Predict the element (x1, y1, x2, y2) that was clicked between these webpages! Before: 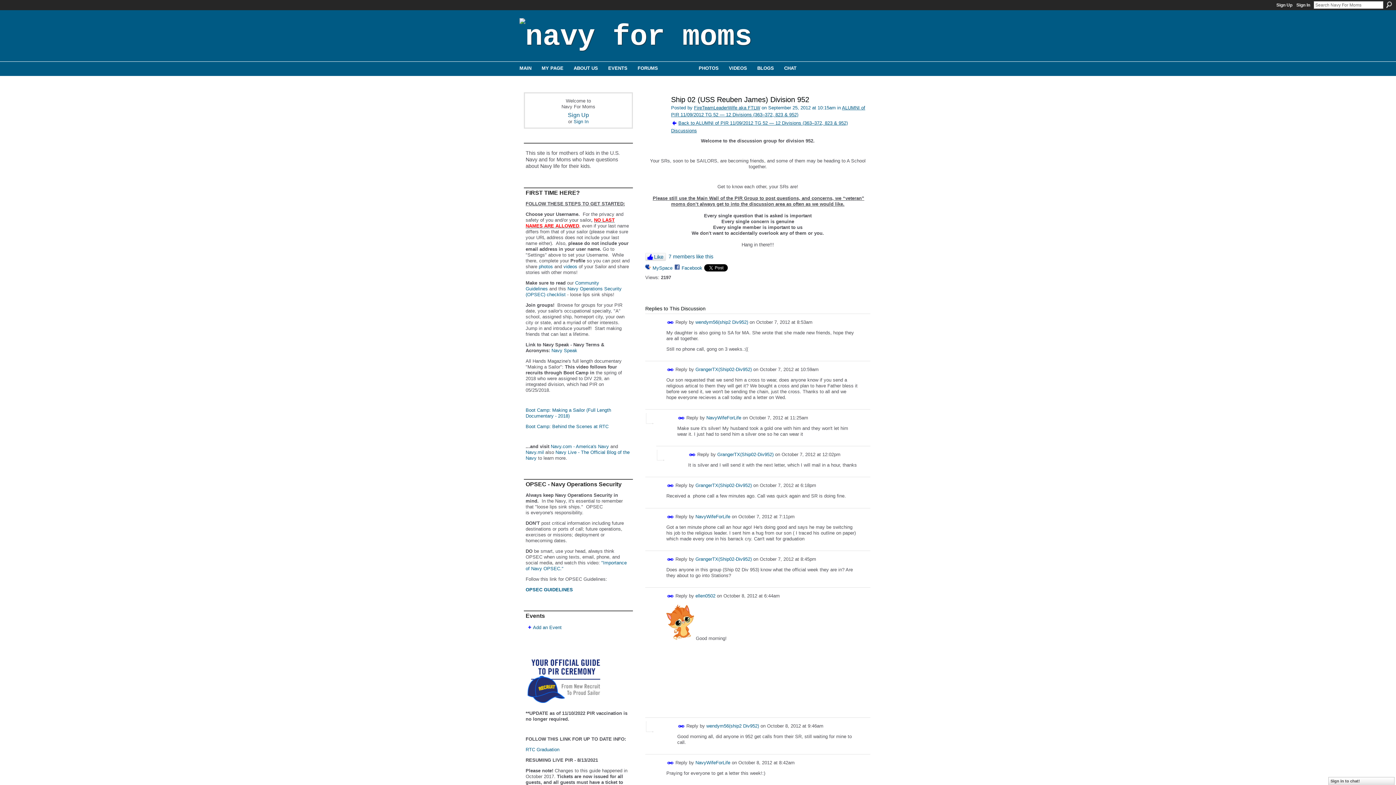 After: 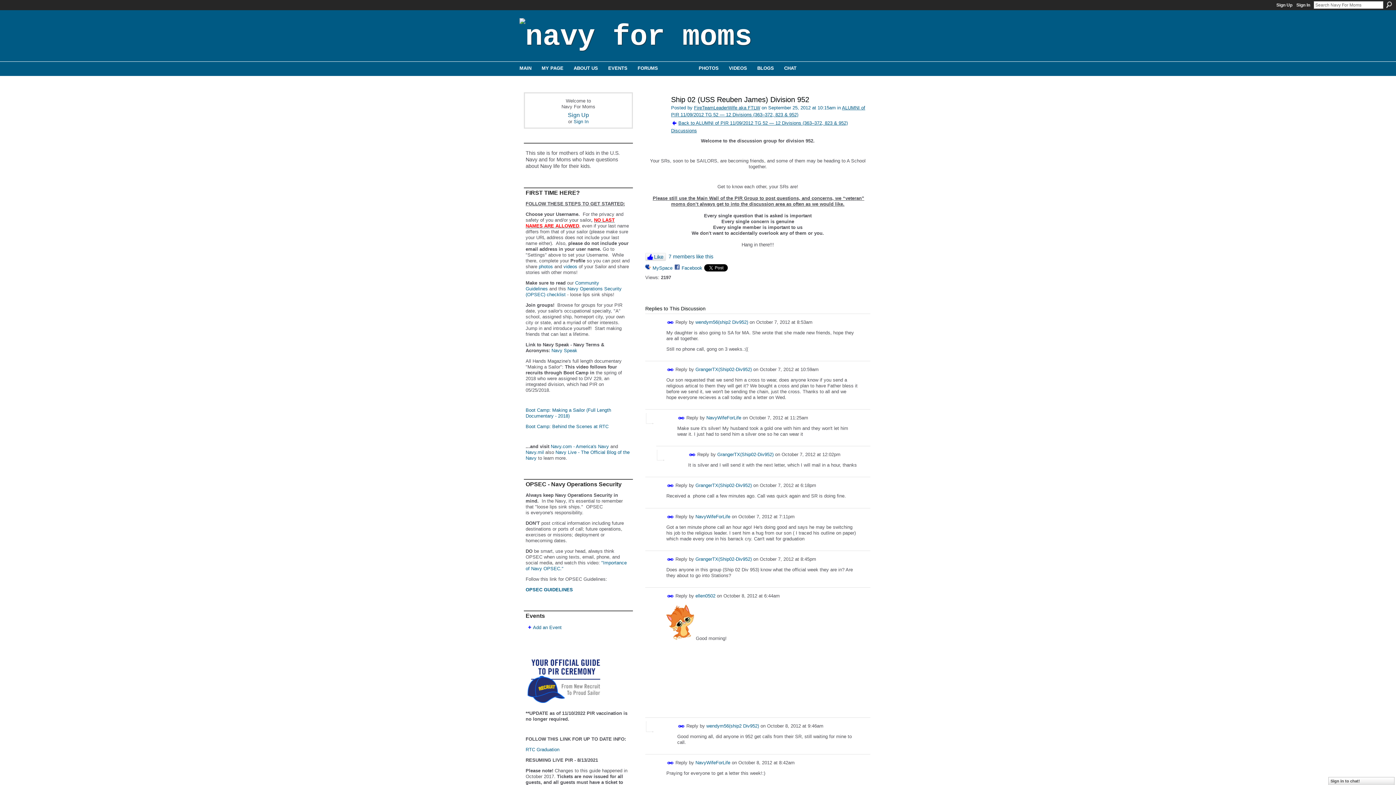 Action: label:  on September 25, 2012 at 10:15am in  bbox: (760, 105, 842, 110)